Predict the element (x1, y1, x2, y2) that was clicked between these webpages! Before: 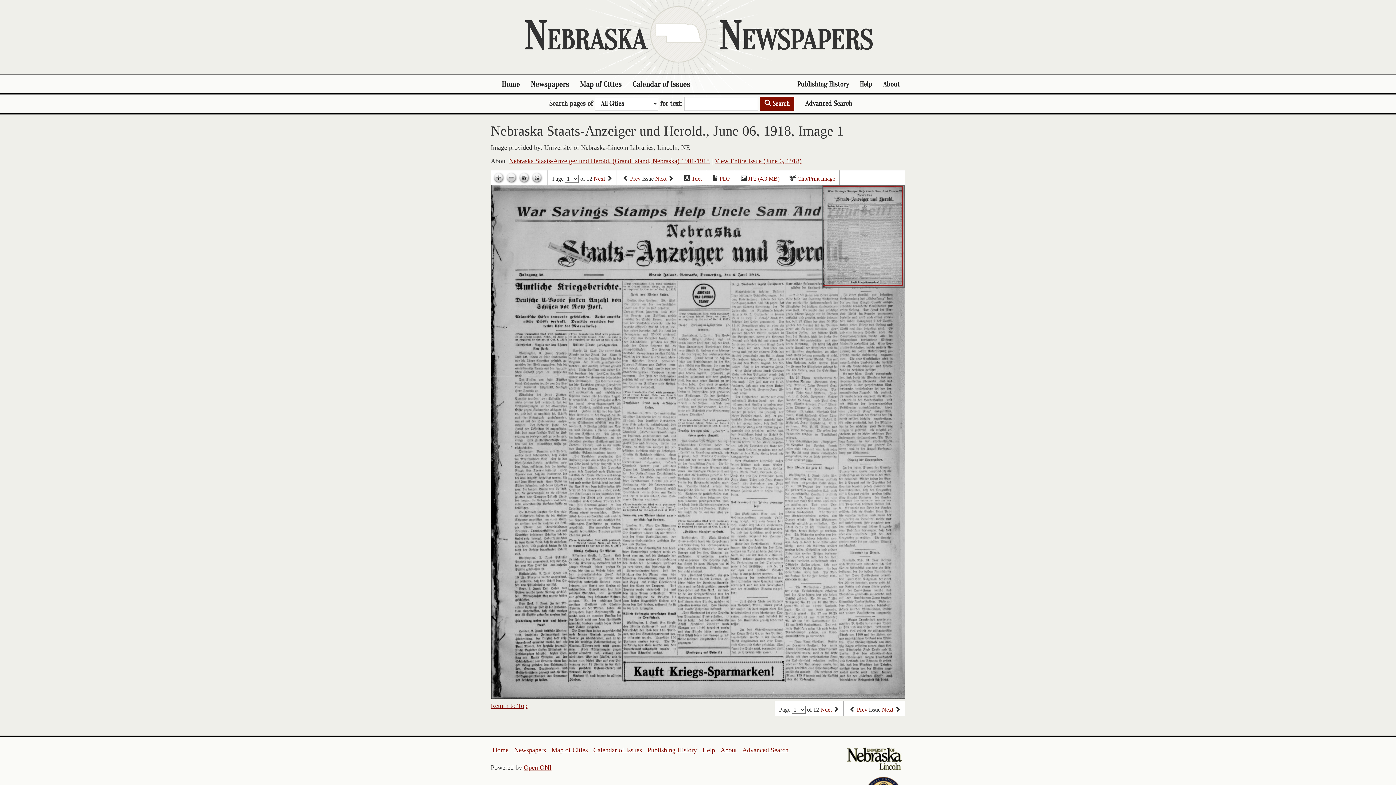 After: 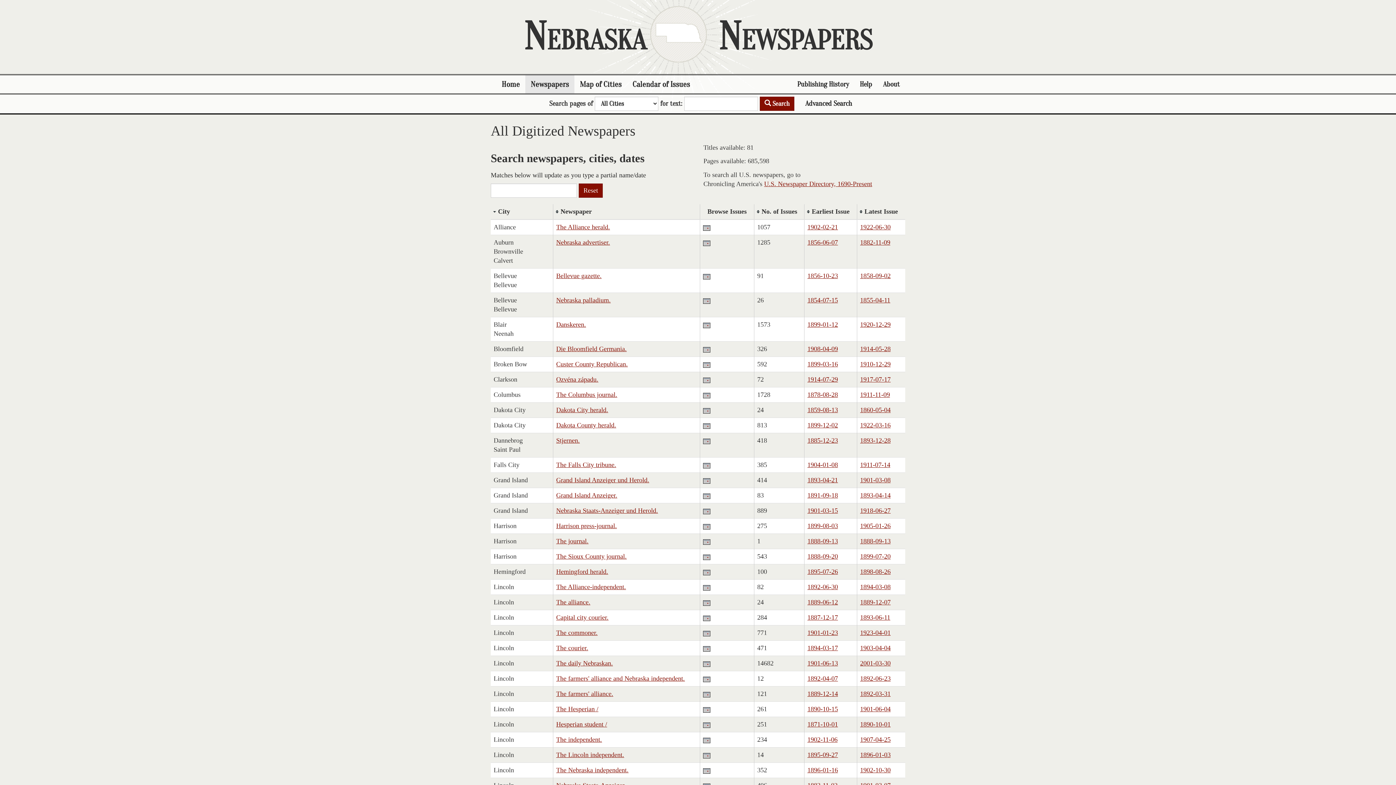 Action: label: Newspapers bbox: (525, 75, 574, 93)